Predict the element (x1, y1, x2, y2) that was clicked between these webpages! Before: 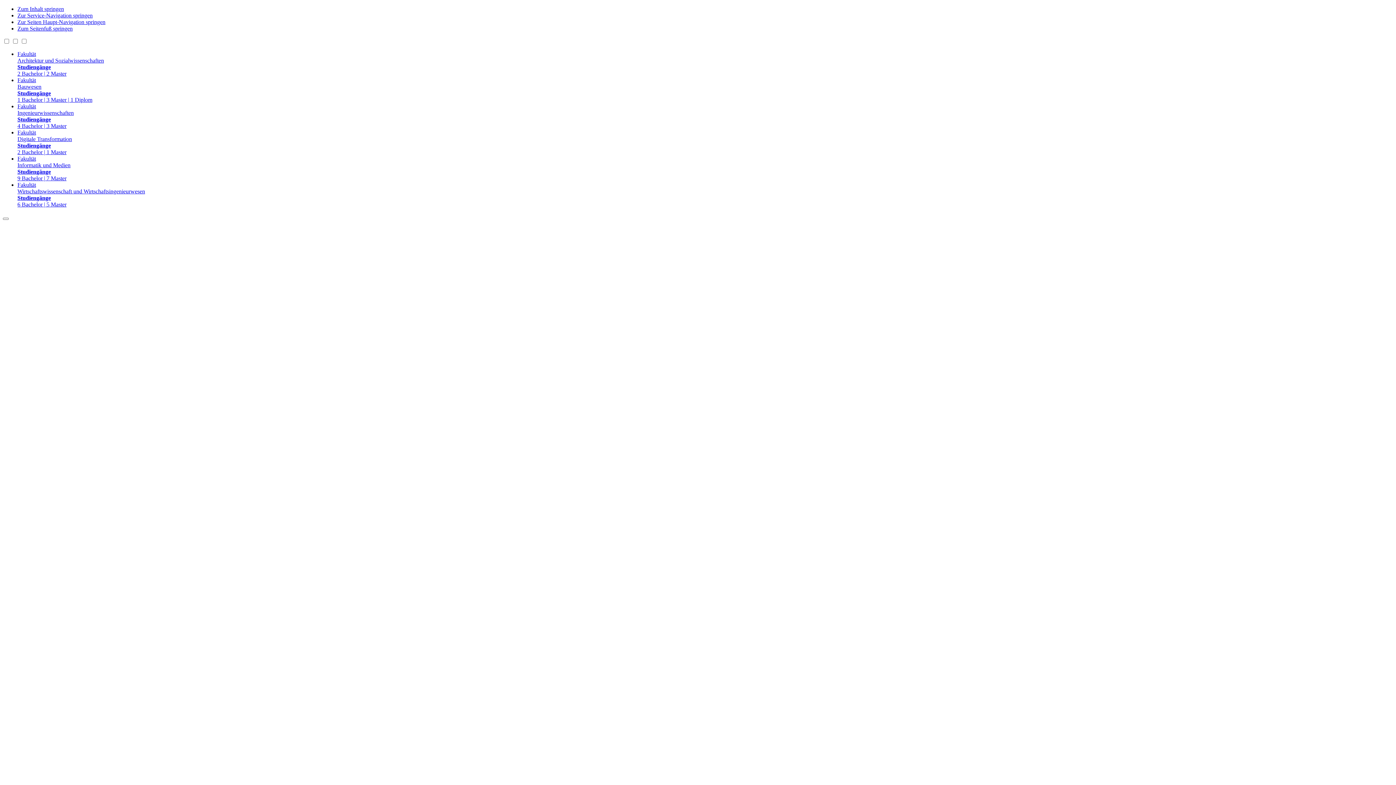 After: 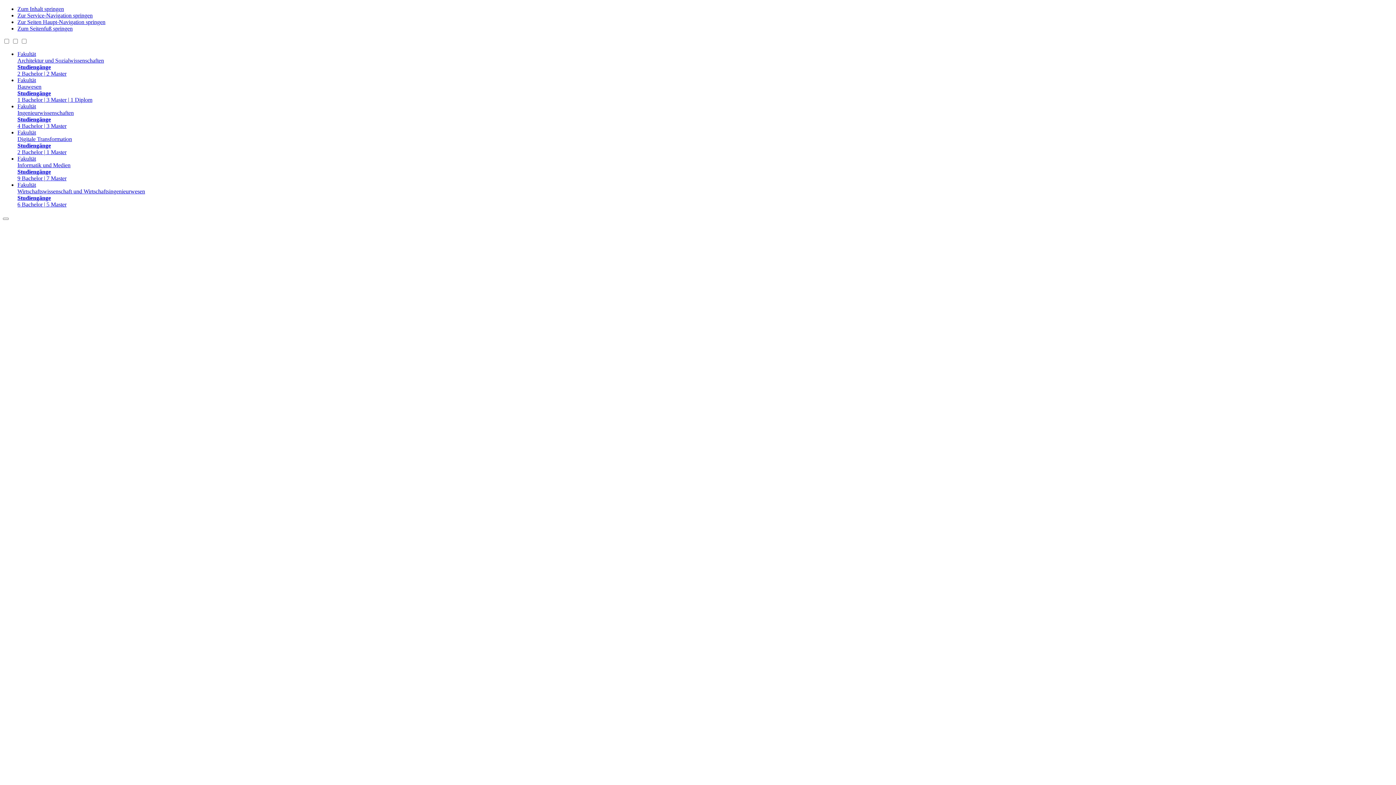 Action: label: Fakultät
Bauwesen
Studiengänge
1 Bachelor | 3 Master | 1 Diplom bbox: (17, 77, 1393, 103)